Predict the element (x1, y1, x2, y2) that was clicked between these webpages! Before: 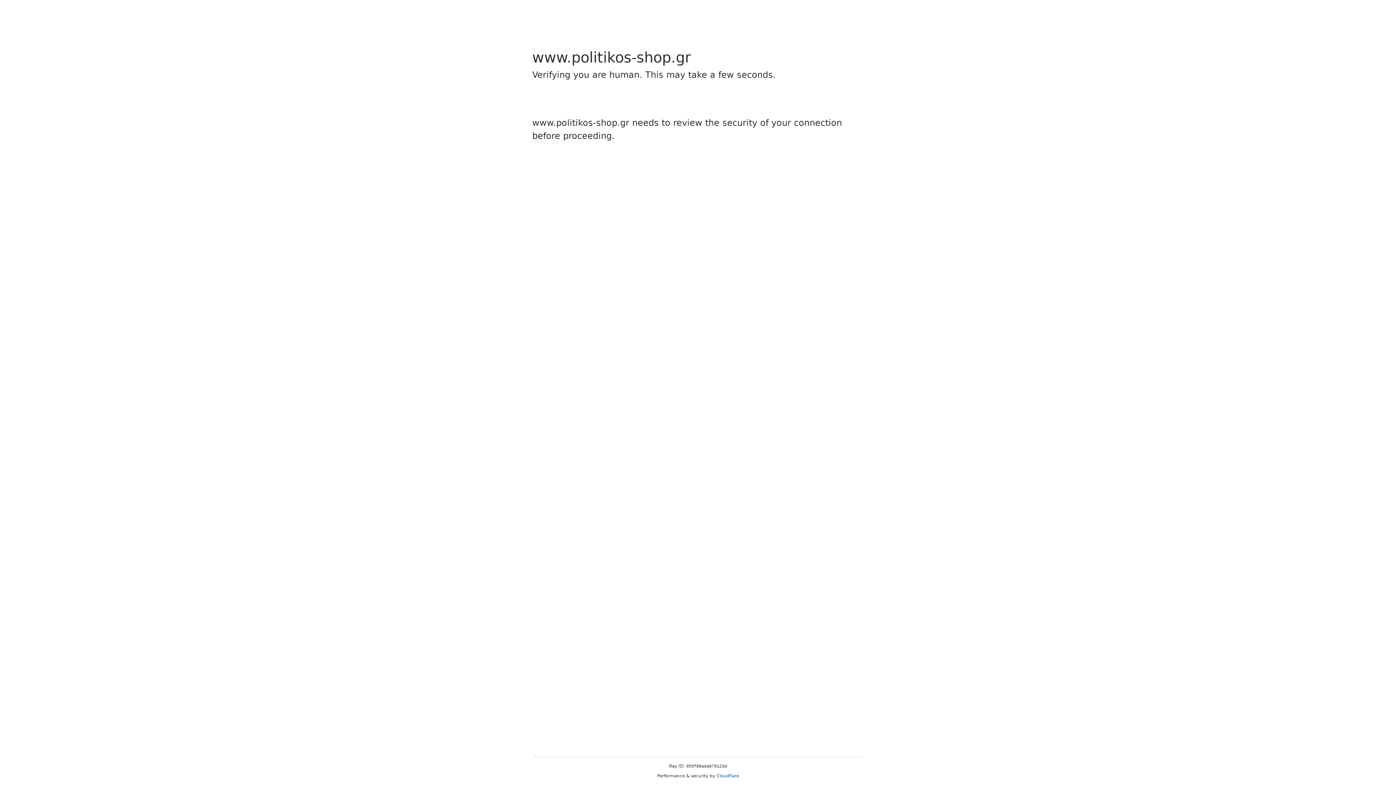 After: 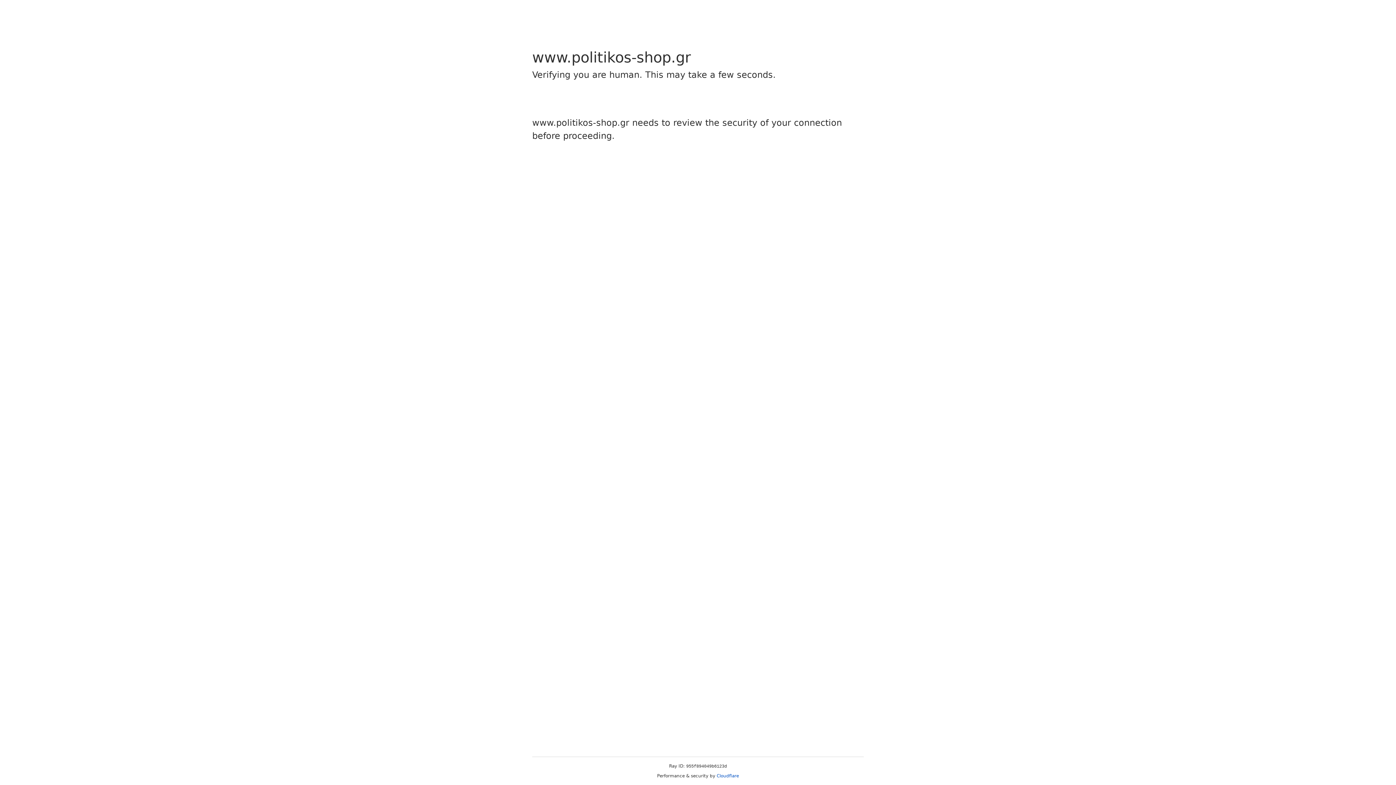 Action: label: Cloudflare bbox: (716, 773, 739, 778)